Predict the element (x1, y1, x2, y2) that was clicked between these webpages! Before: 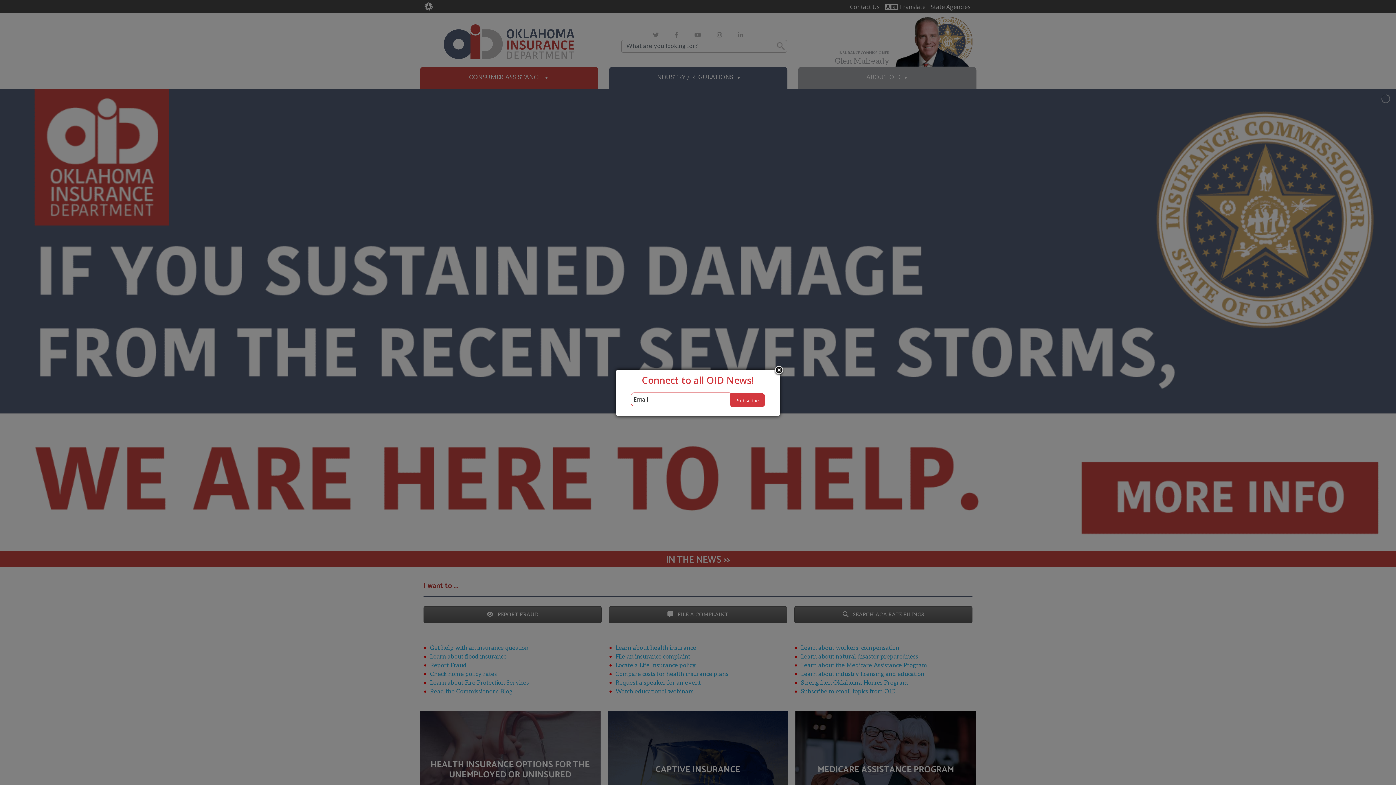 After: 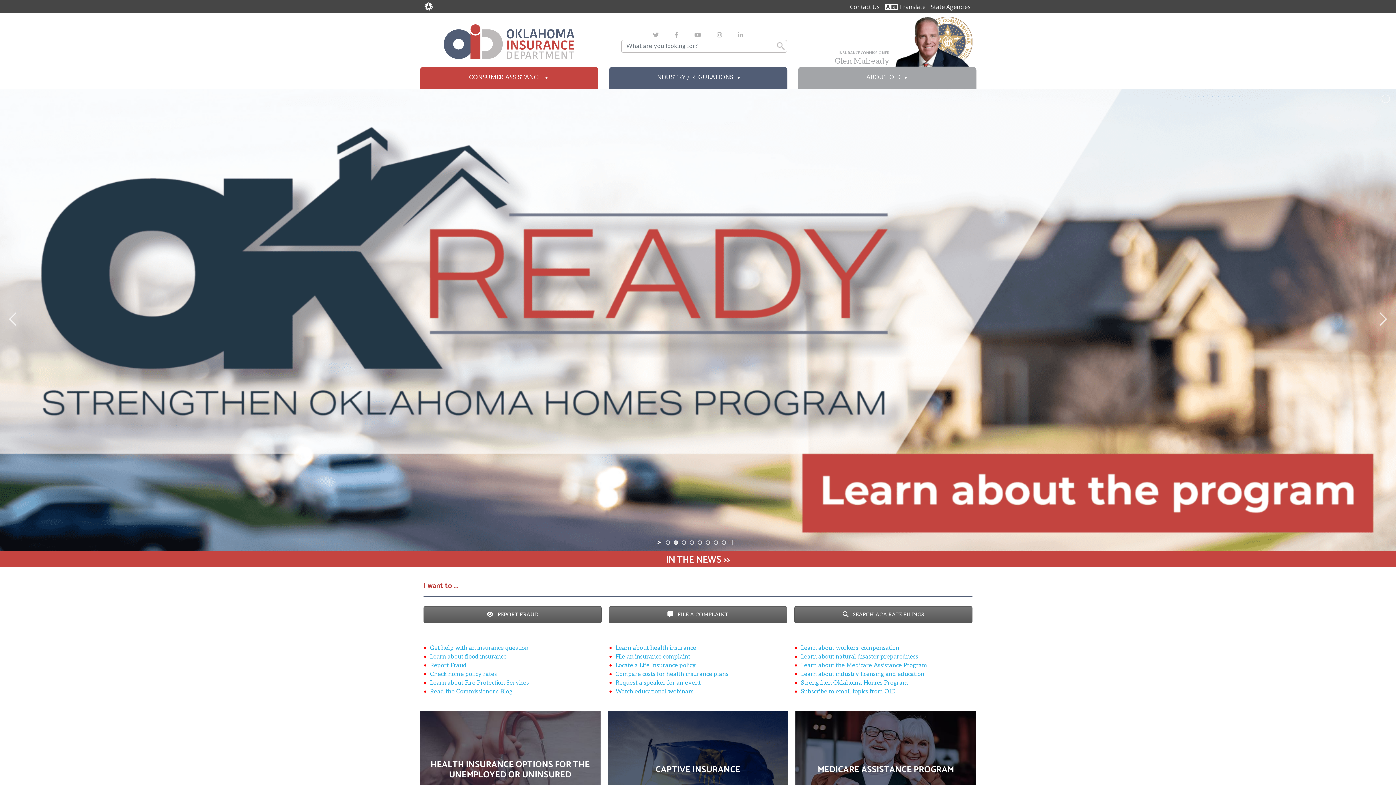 Action: label: Close subscription dialog bbox: (773, 365, 784, 376)